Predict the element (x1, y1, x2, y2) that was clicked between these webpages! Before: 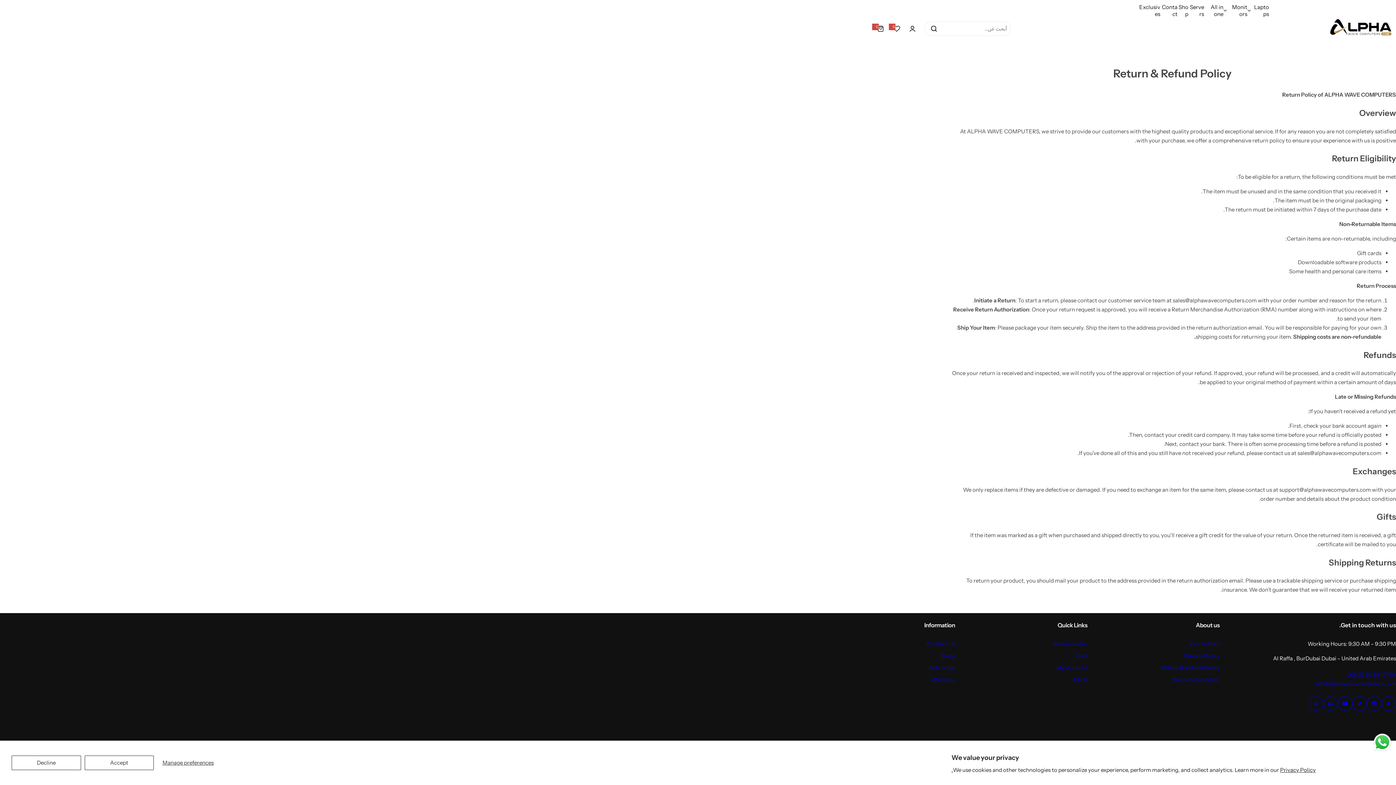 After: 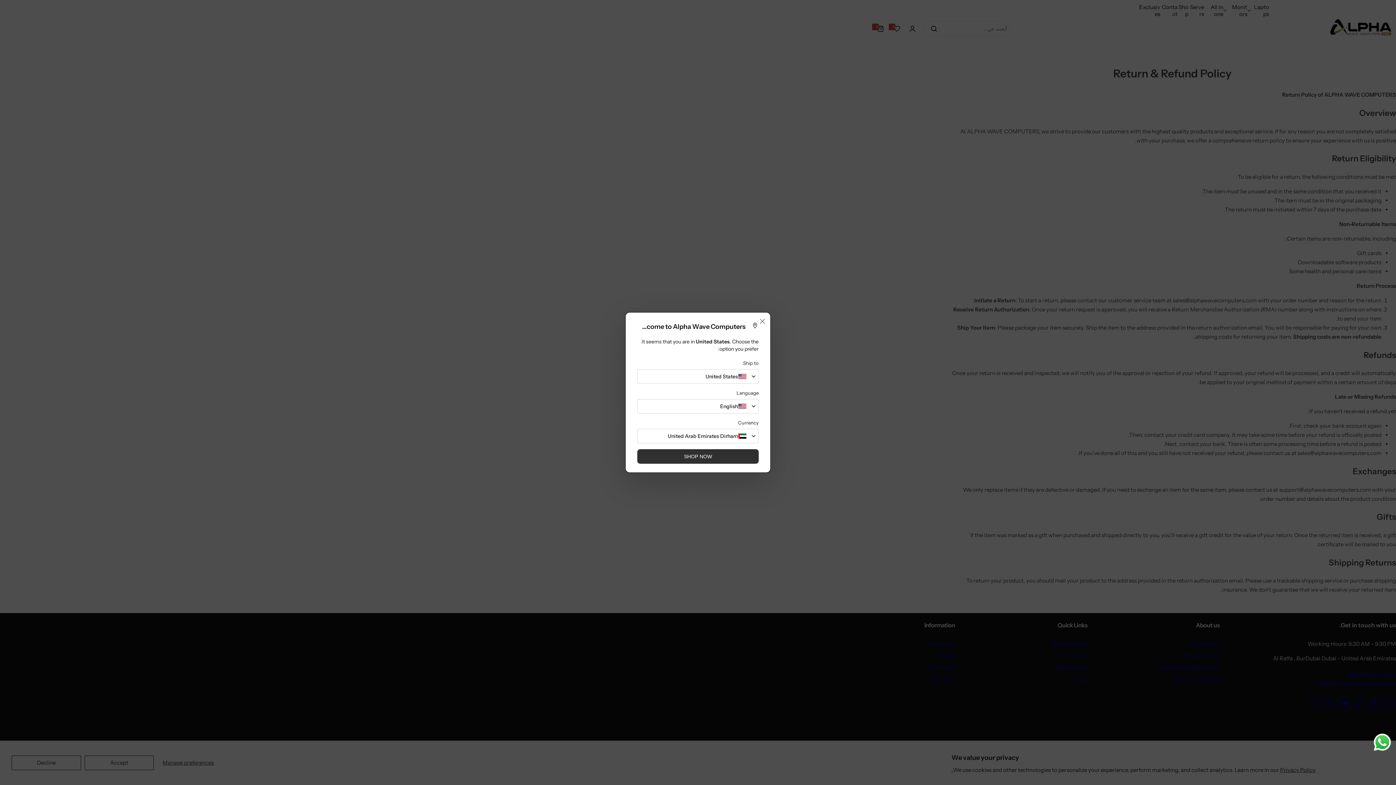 Action: bbox: (1229, 0, 1247, 21) label: Monitors